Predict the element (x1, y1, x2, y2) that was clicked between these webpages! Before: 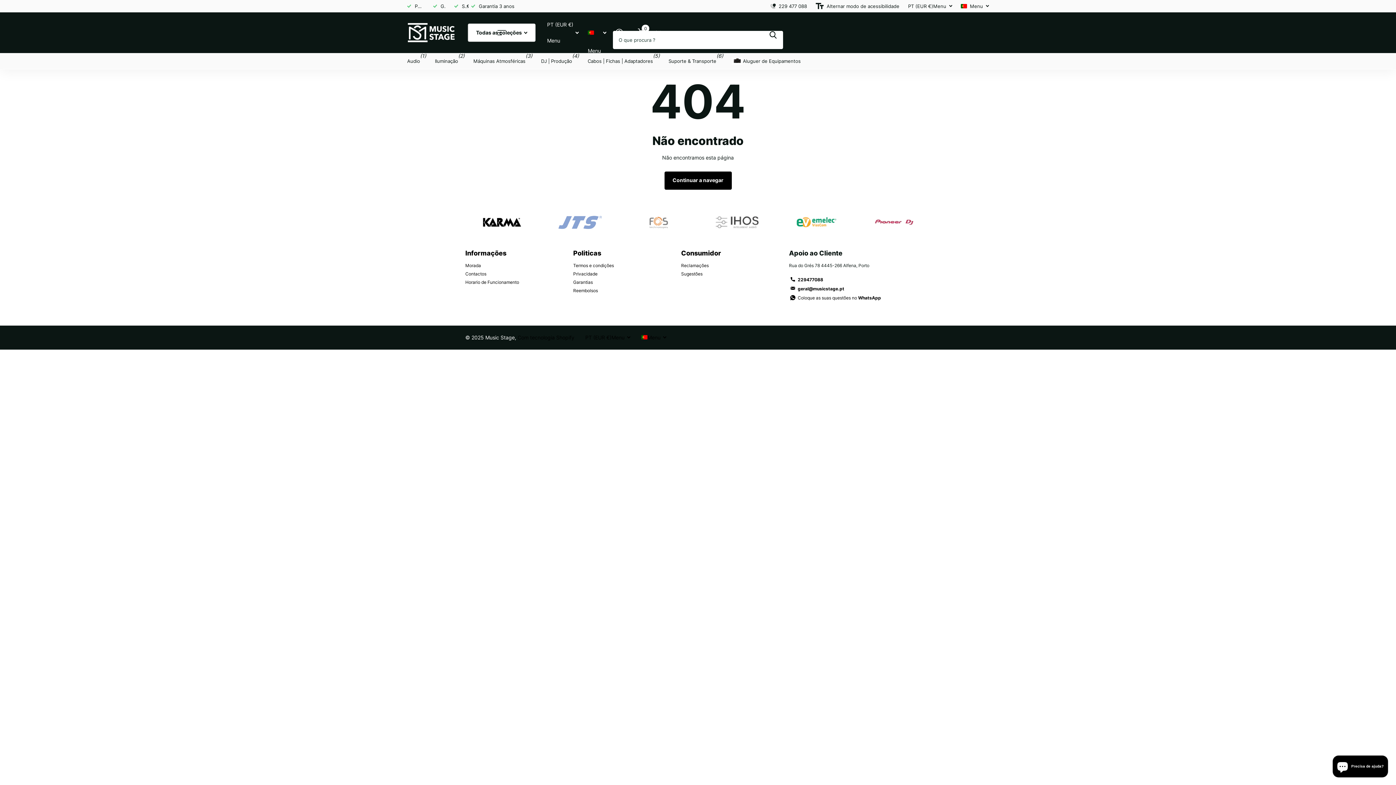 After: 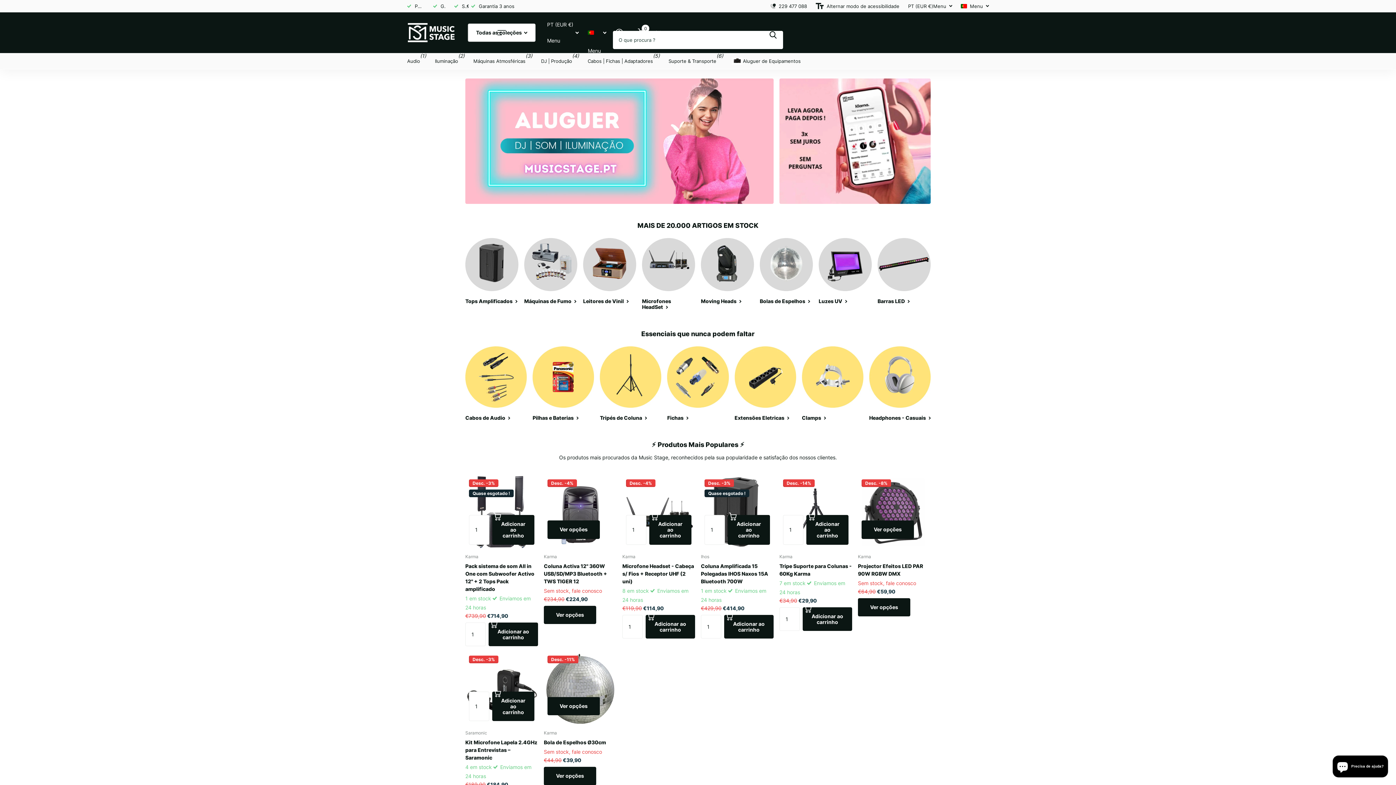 Action: bbox: (681, 249, 721, 257) label: Consumidor